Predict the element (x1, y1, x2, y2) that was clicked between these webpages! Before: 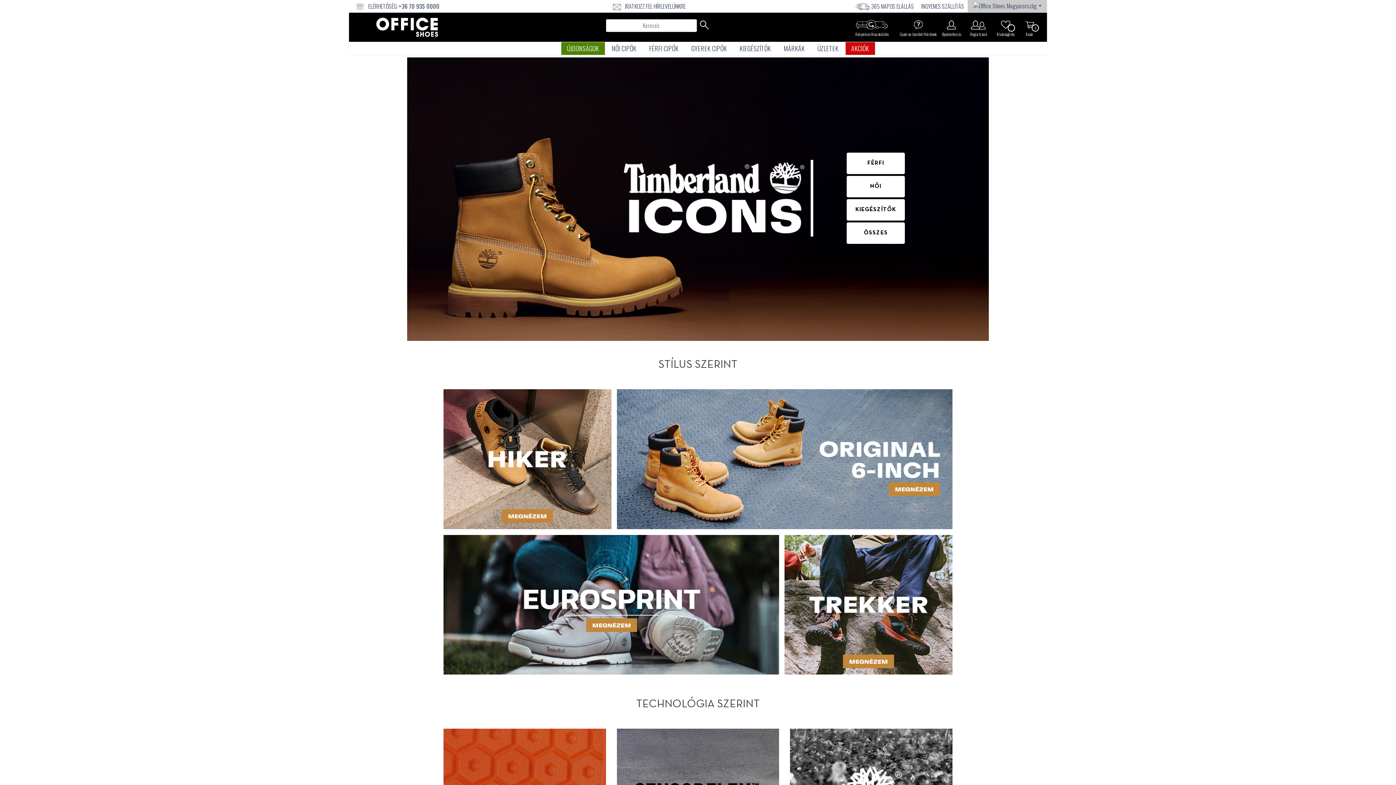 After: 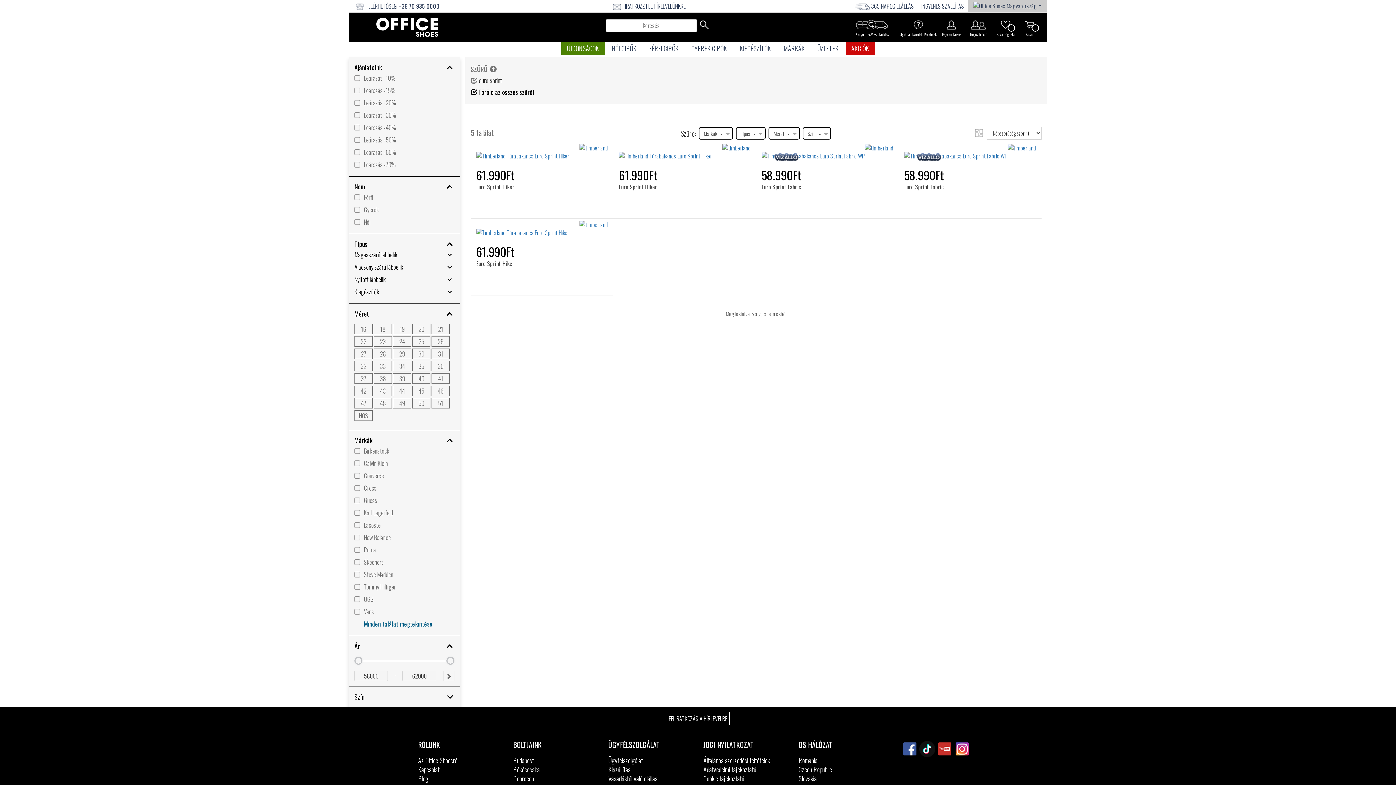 Action: bbox: (443, 599, 779, 608)